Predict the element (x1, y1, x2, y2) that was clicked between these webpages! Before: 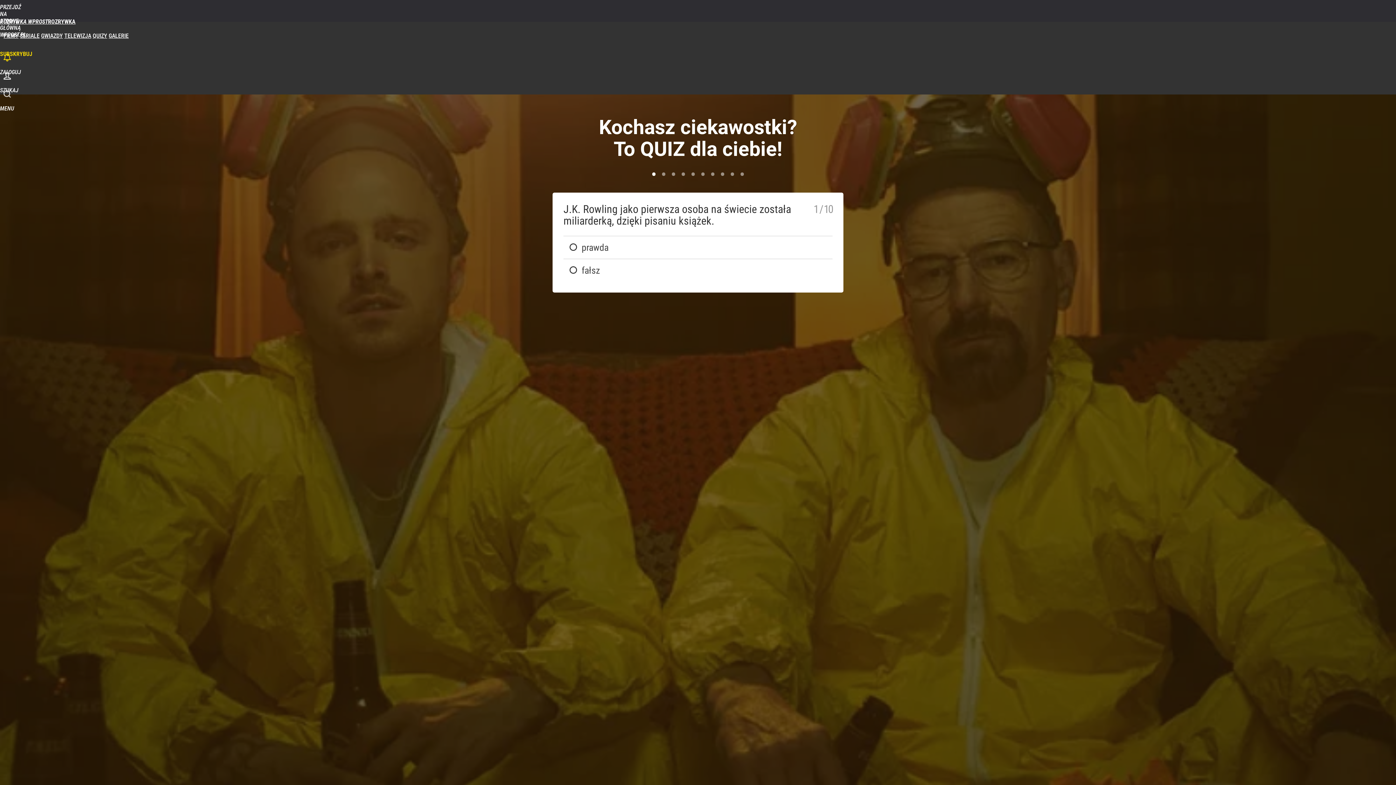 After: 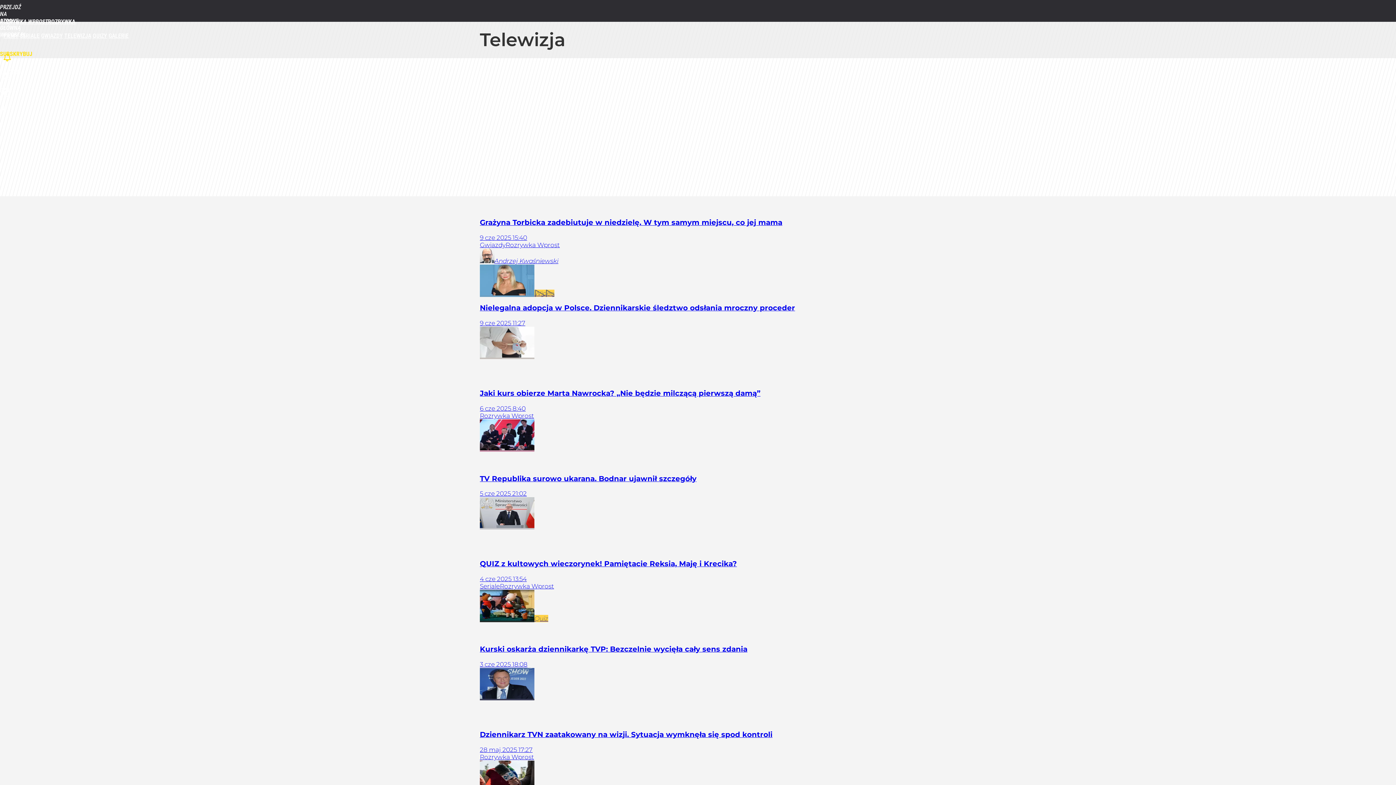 Action: bbox: (64, 32, 91, 39) label: TELEWIZJA